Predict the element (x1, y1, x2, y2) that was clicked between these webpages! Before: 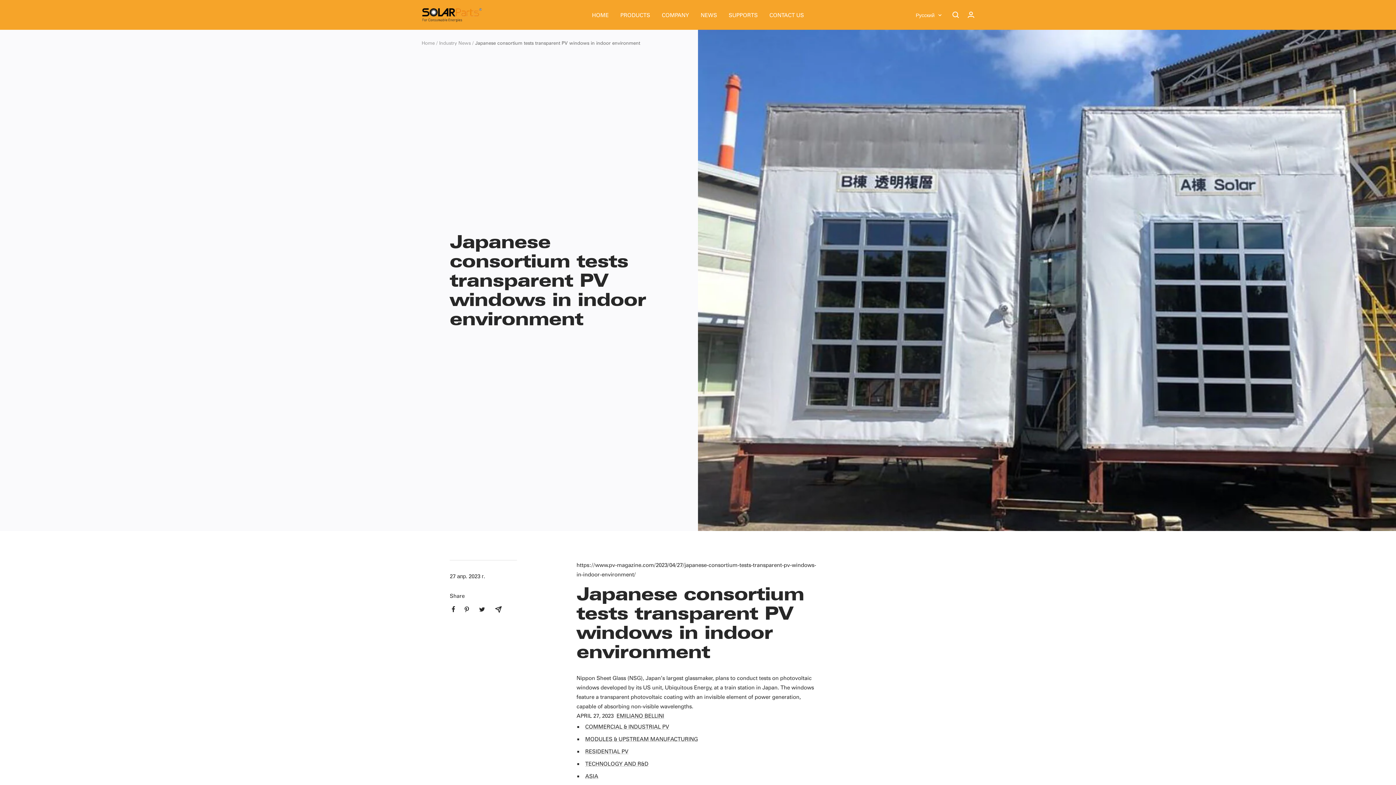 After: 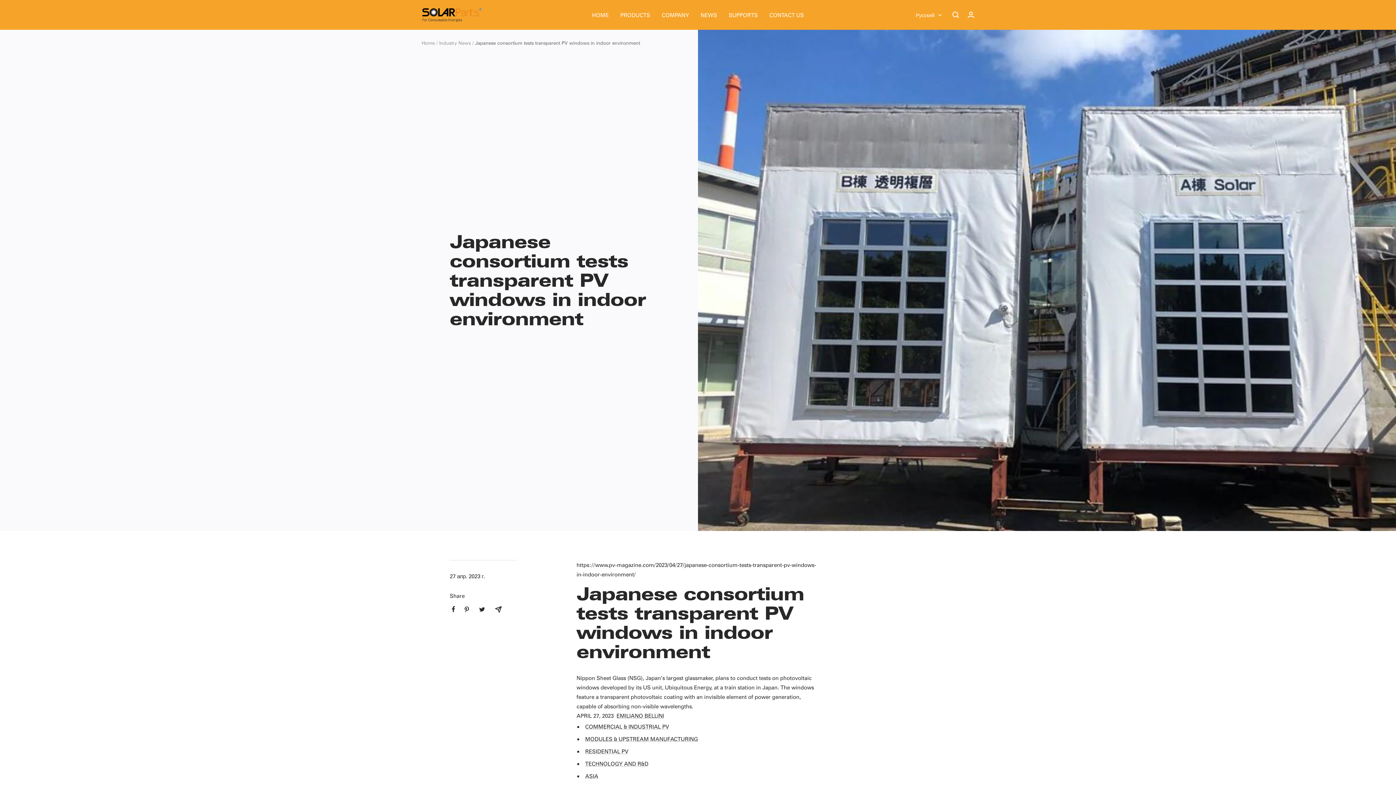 Action: bbox: (478, 606, 485, 612) label: Tweet on Twitter